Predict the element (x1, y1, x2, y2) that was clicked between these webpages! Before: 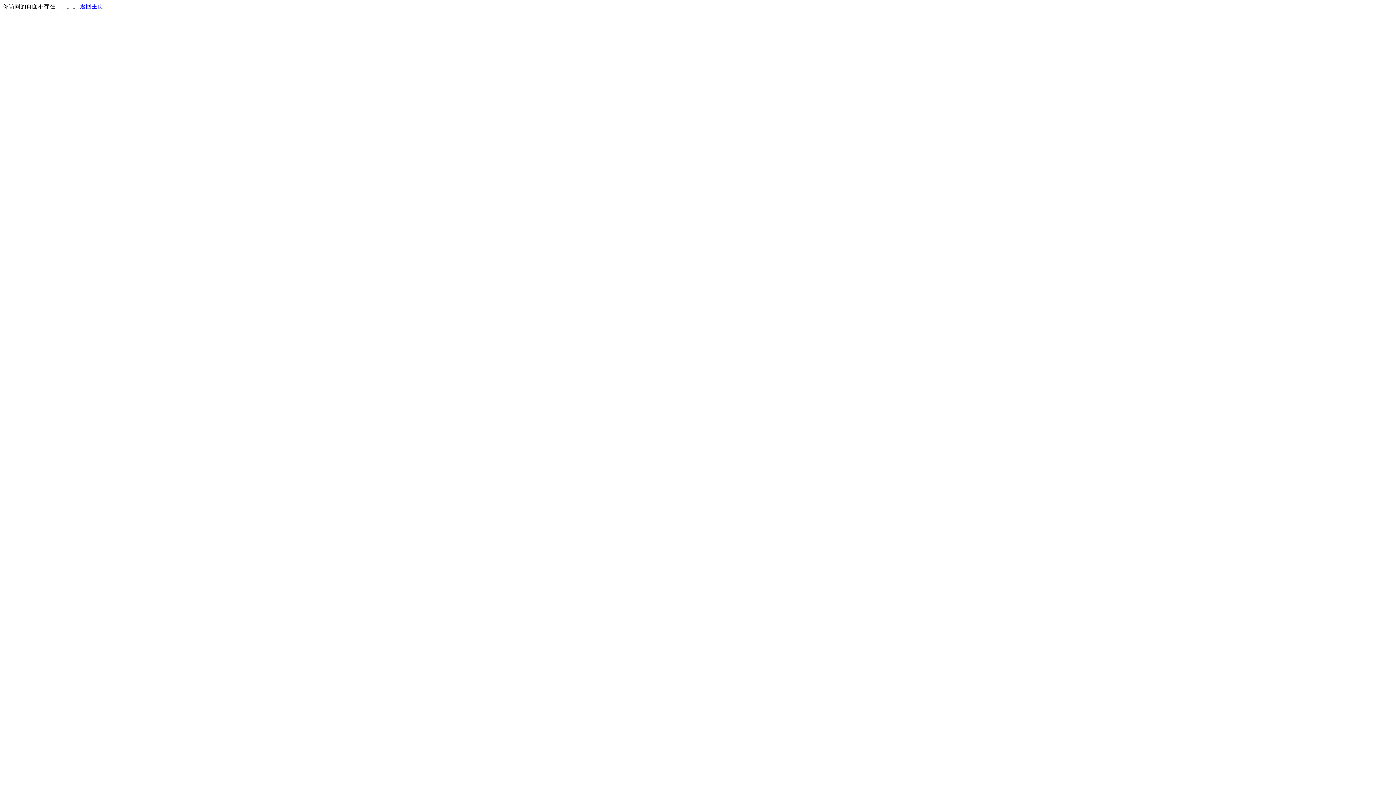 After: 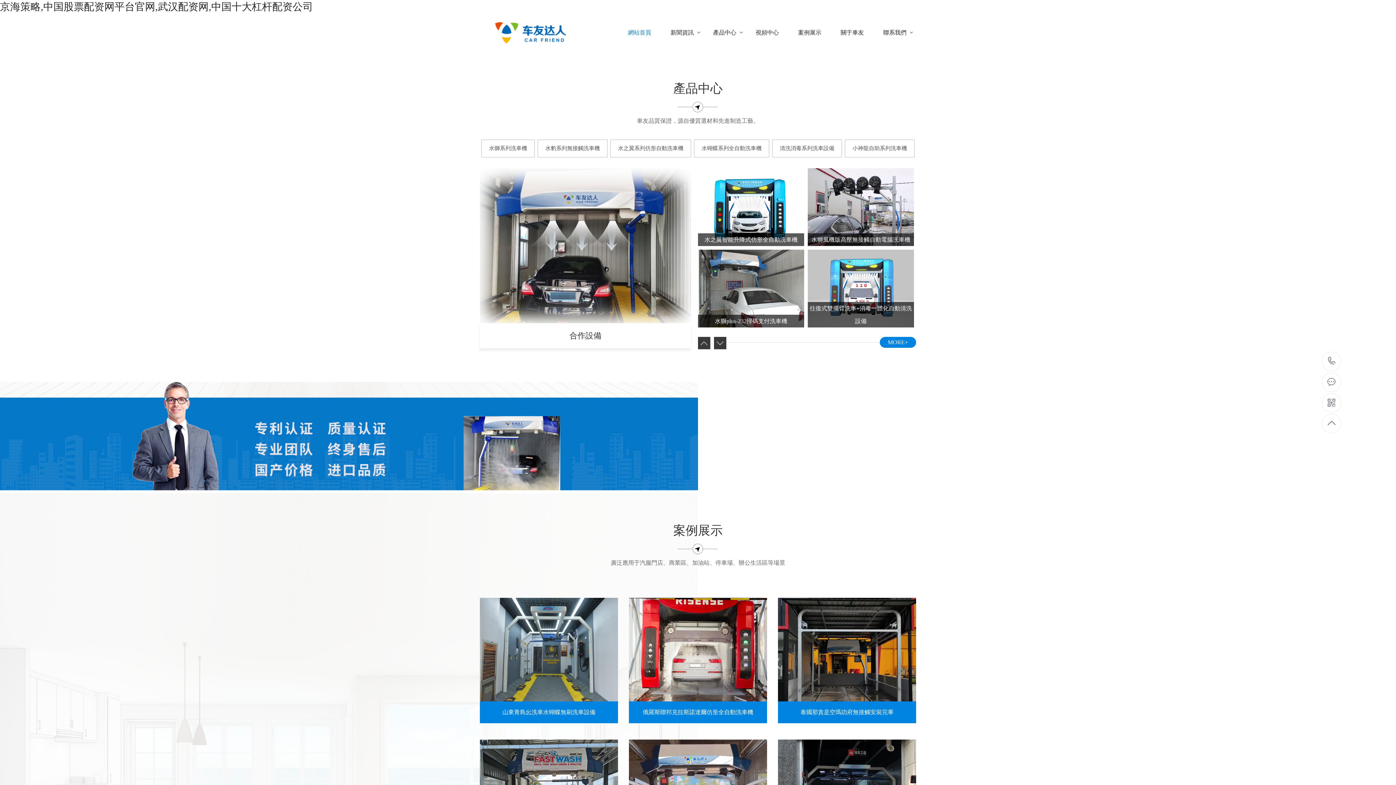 Action: bbox: (80, 3, 103, 9) label: 返回主页